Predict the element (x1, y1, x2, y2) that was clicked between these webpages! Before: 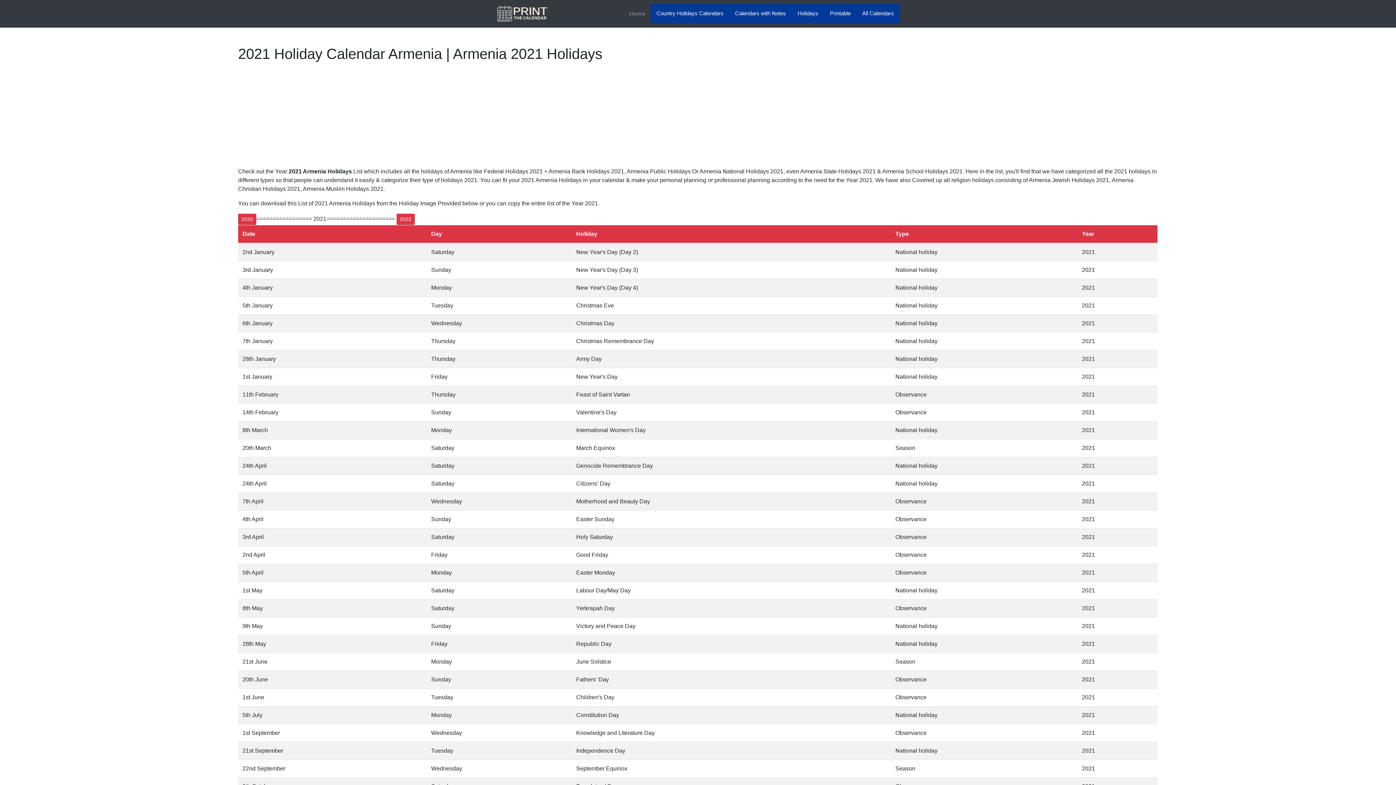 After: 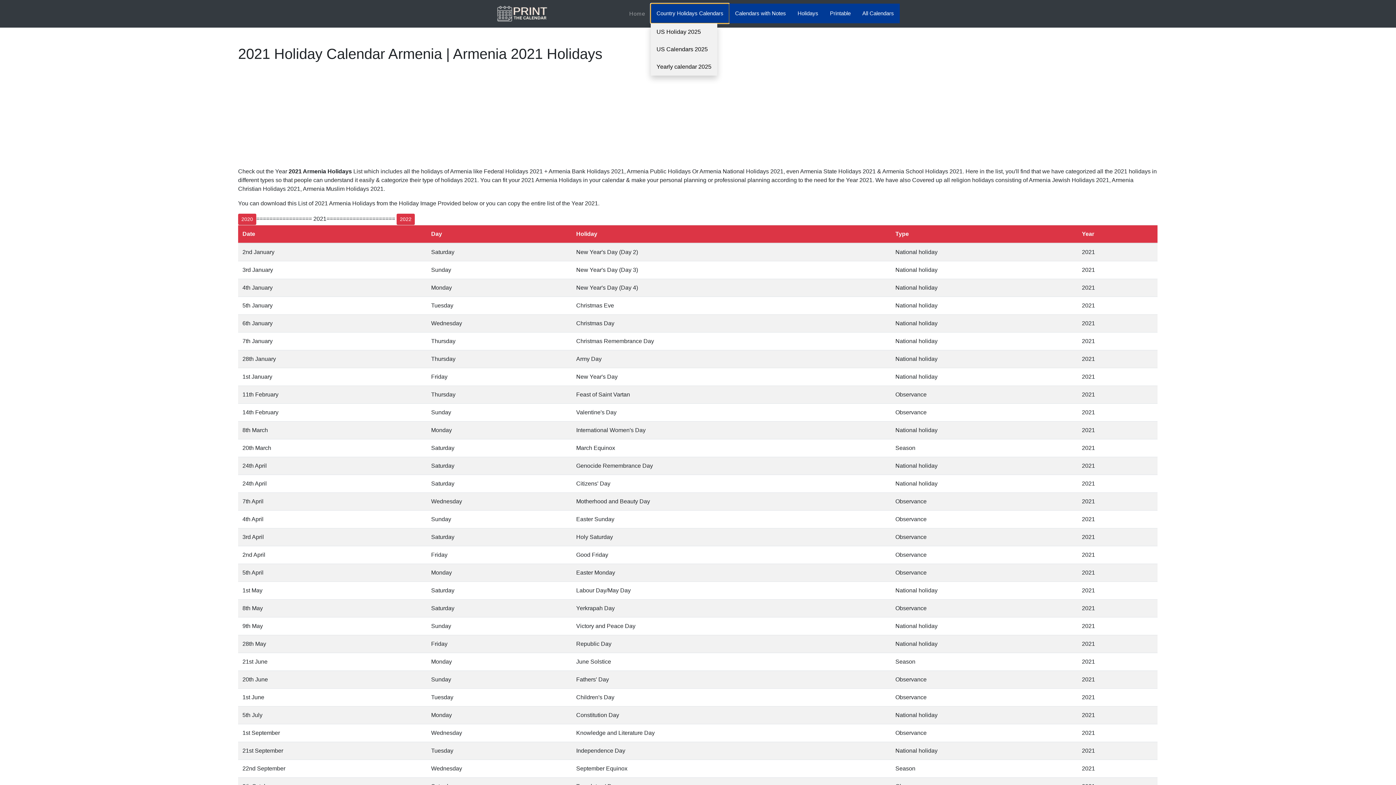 Action: label: Country Holidays Calendars bbox: (650, 3, 729, 23)